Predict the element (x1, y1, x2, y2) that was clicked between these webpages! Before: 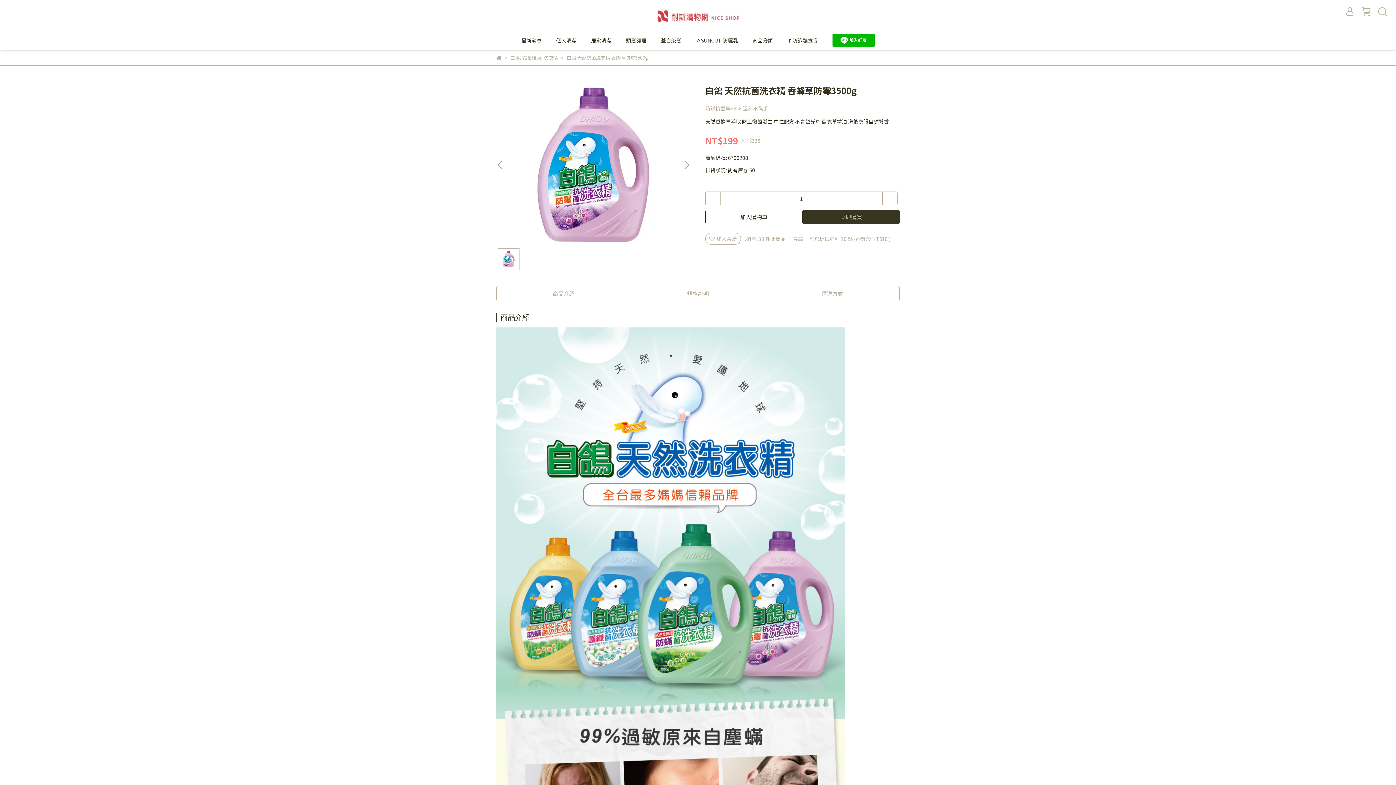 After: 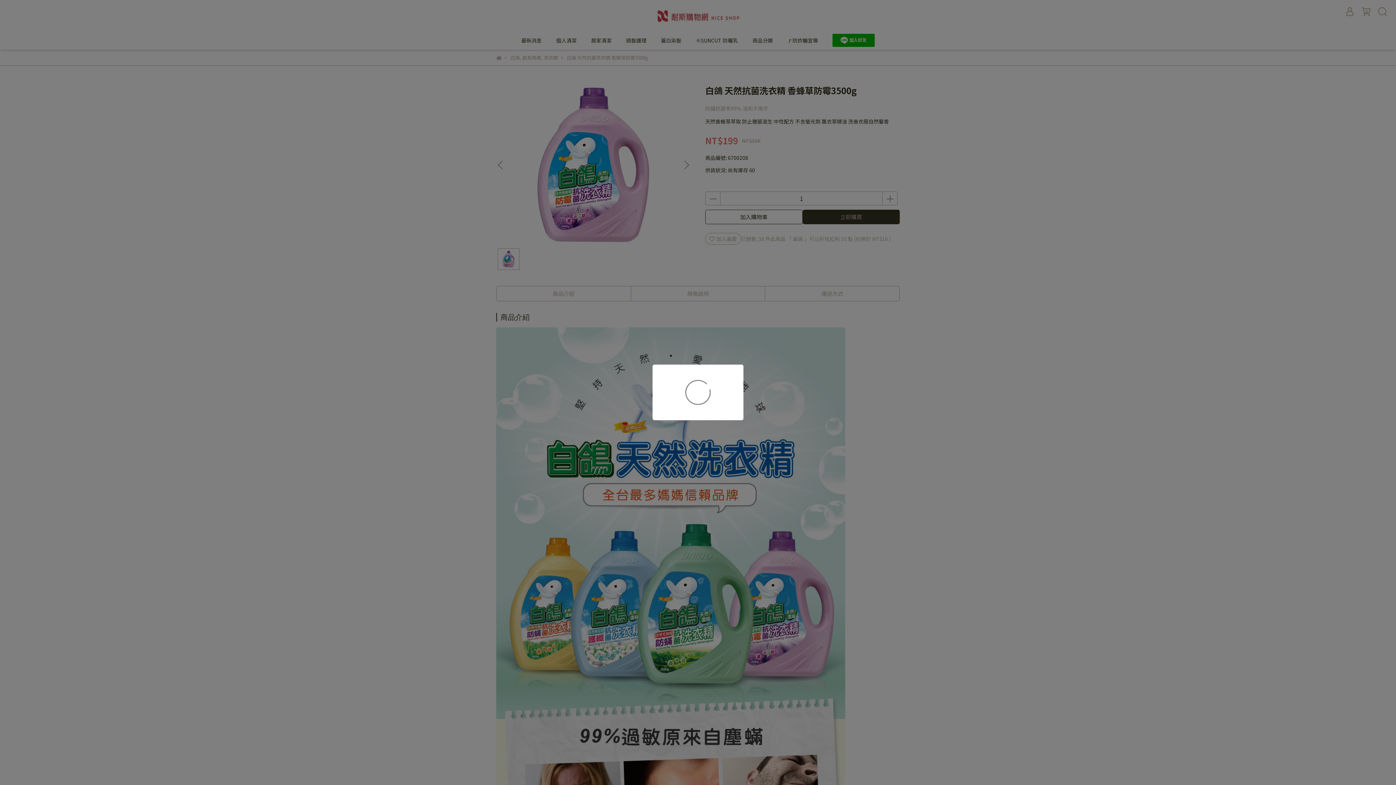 Action: bbox: (705, 209, 802, 224) label: 加入購物車